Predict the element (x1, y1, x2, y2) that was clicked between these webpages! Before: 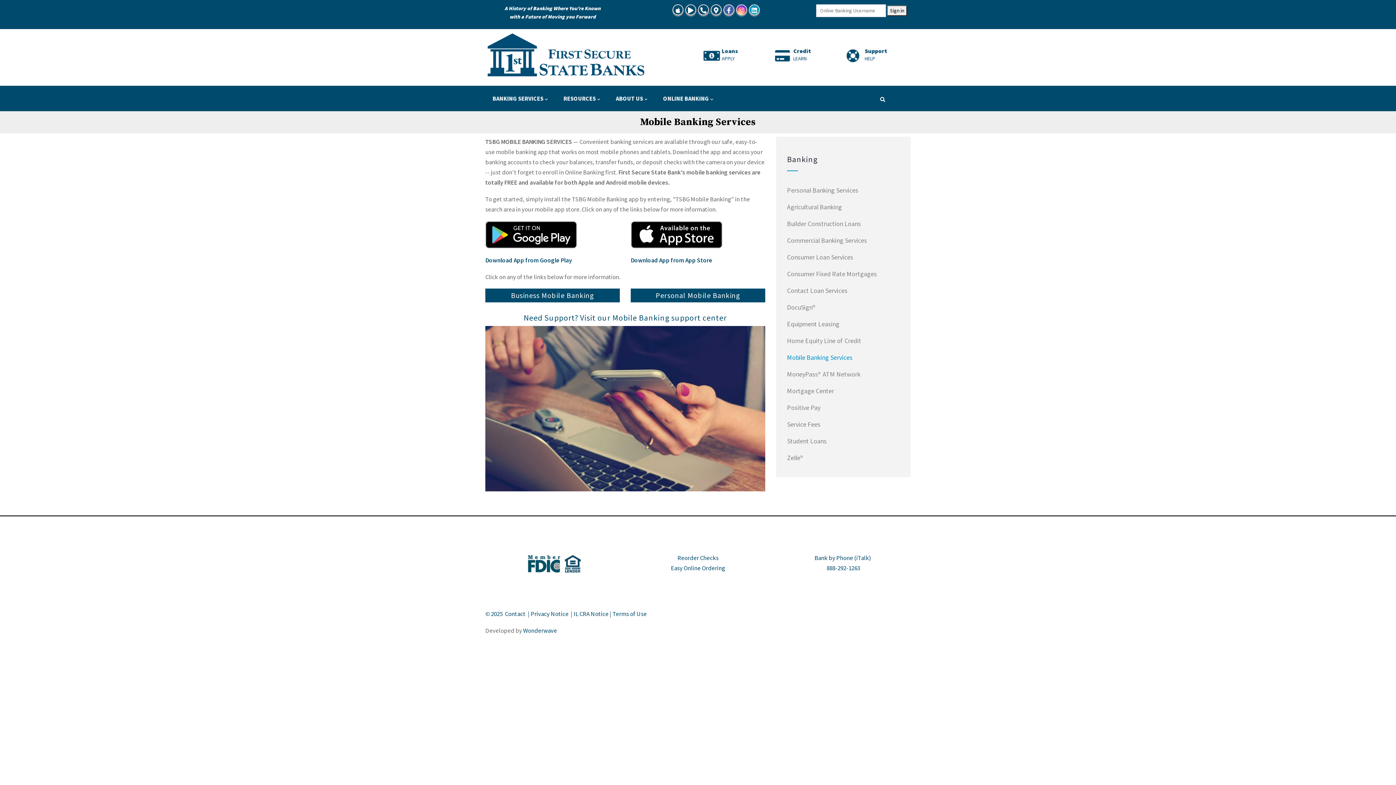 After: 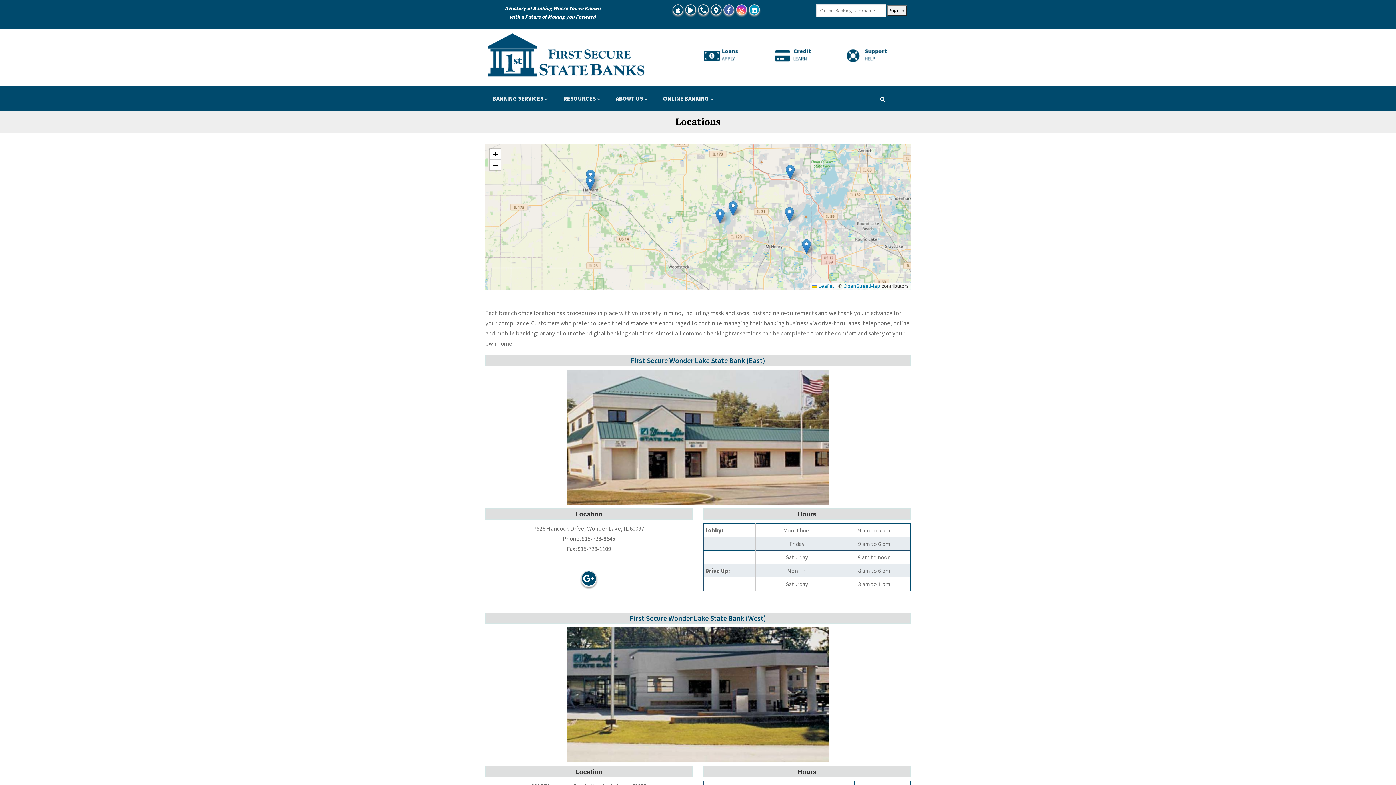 Action: label: VISIT bbox: (793, 55, 803, 61)